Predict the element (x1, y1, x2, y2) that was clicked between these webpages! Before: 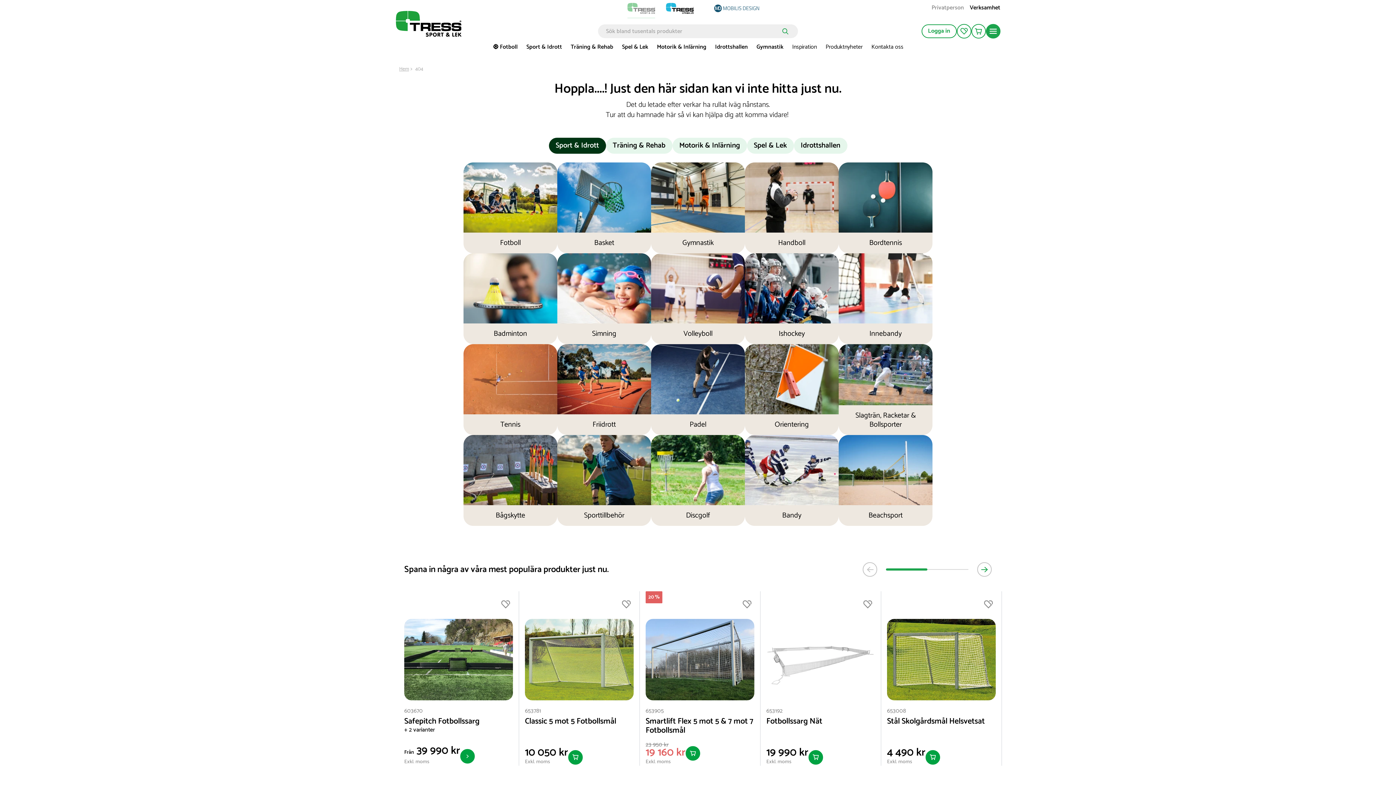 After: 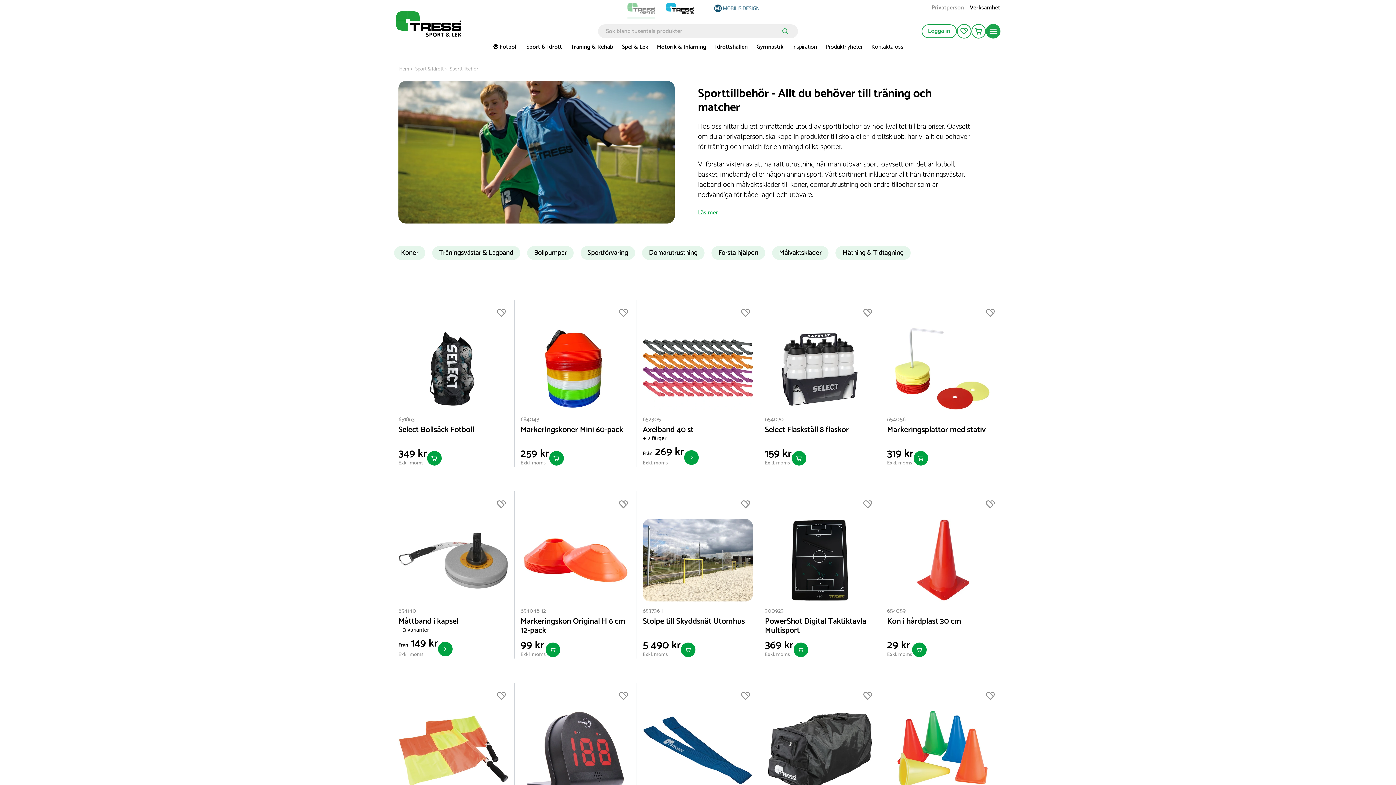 Action: bbox: (557, 435, 651, 526) label: Sporttillbehör